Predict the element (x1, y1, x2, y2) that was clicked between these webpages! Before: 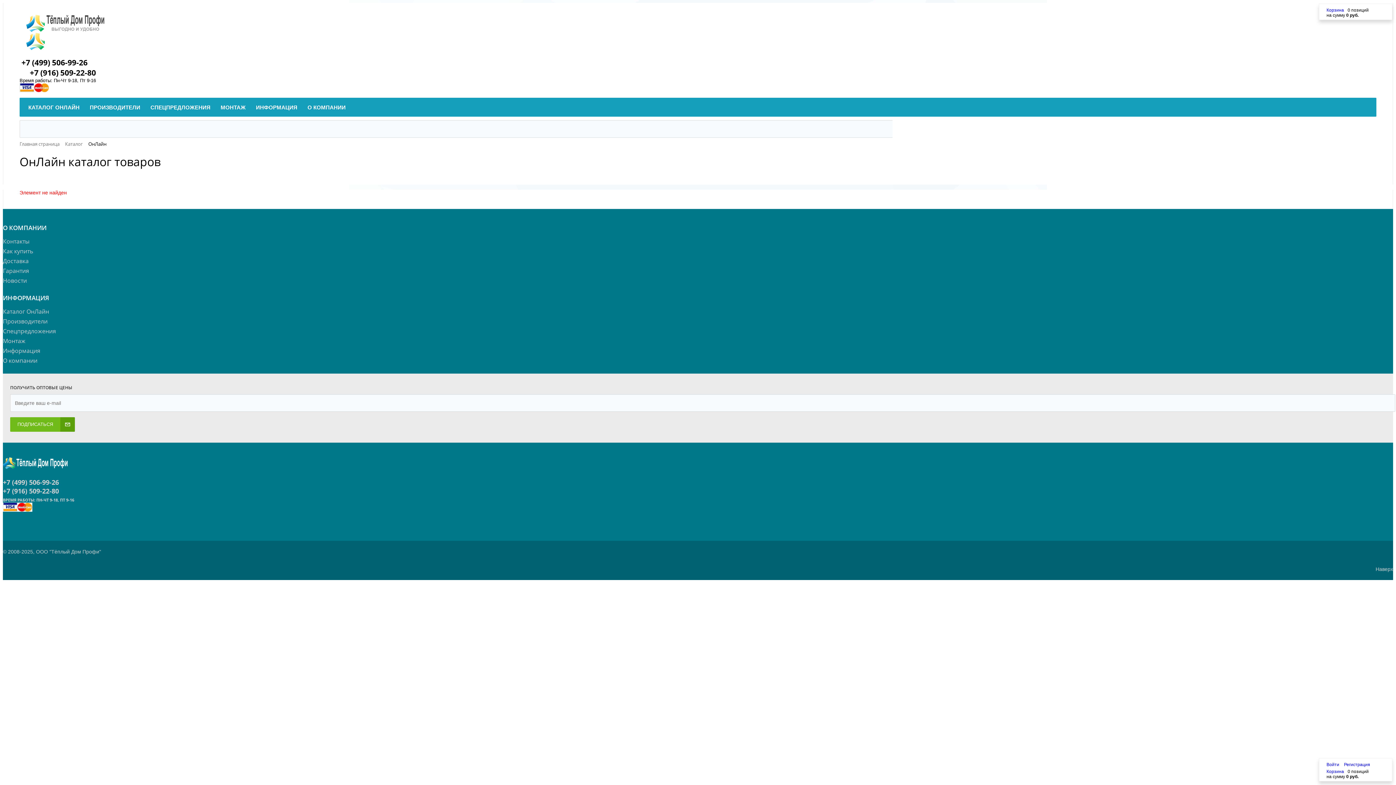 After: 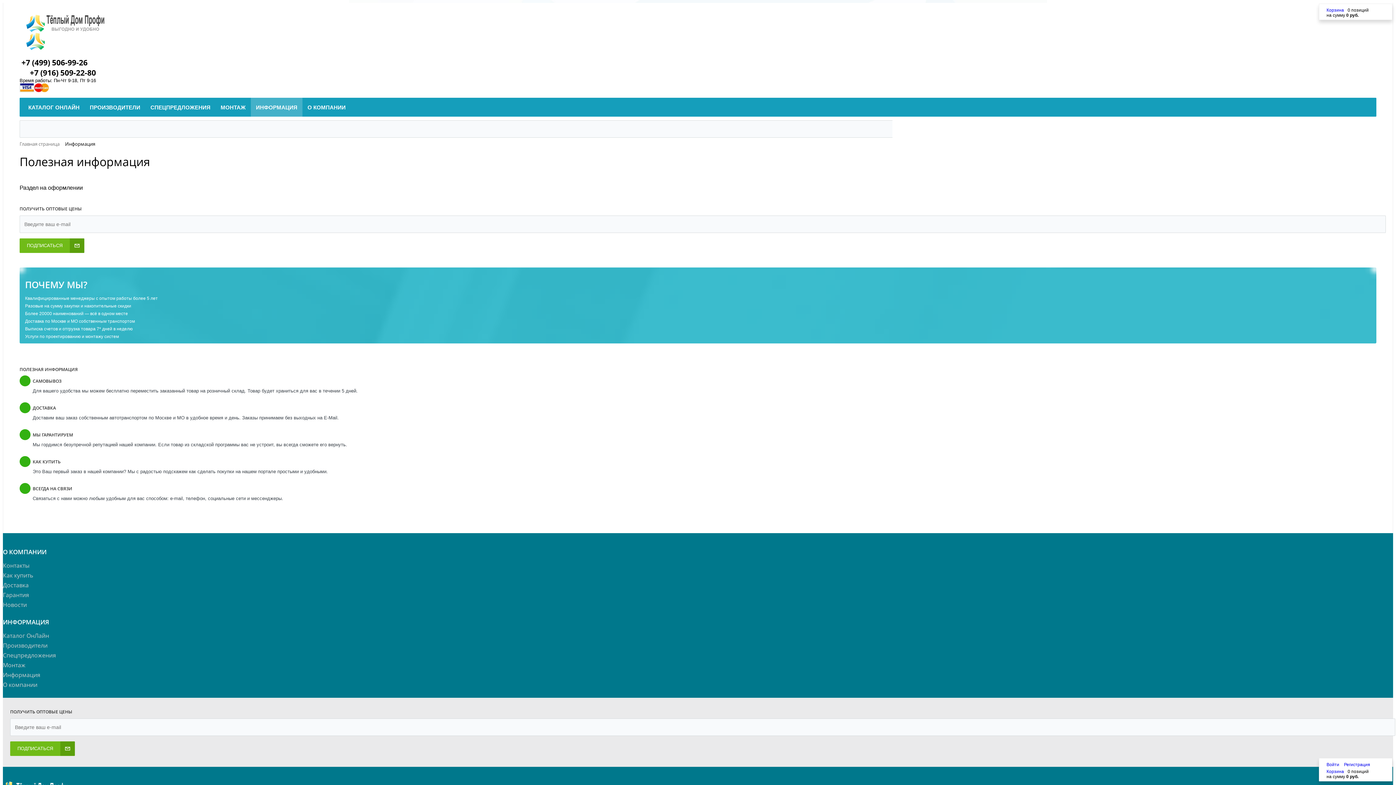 Action: label: ИНФОРМАЦИЯ bbox: (250, 97, 302, 116)